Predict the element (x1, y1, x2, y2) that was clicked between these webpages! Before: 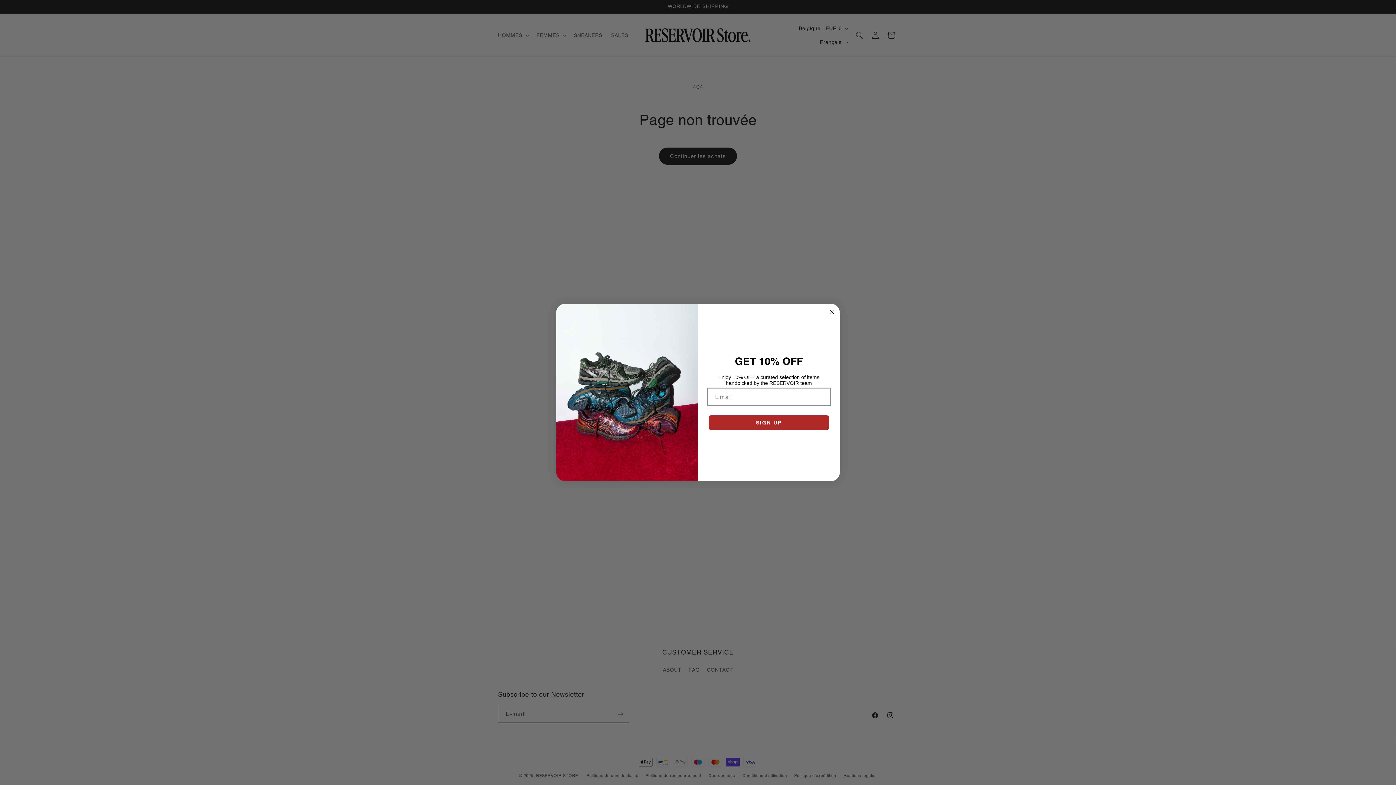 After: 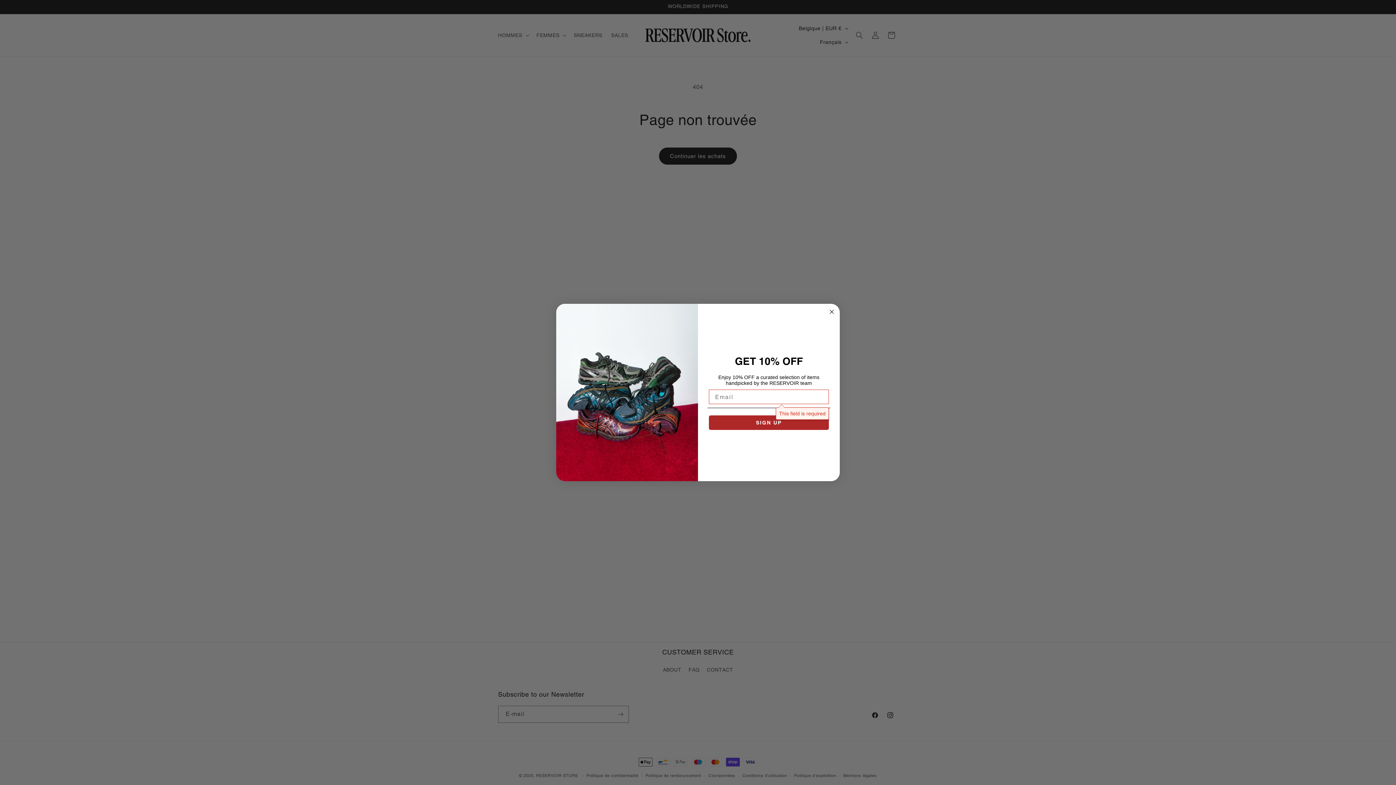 Action: bbox: (709, 415, 829, 430) label: SIGN UP